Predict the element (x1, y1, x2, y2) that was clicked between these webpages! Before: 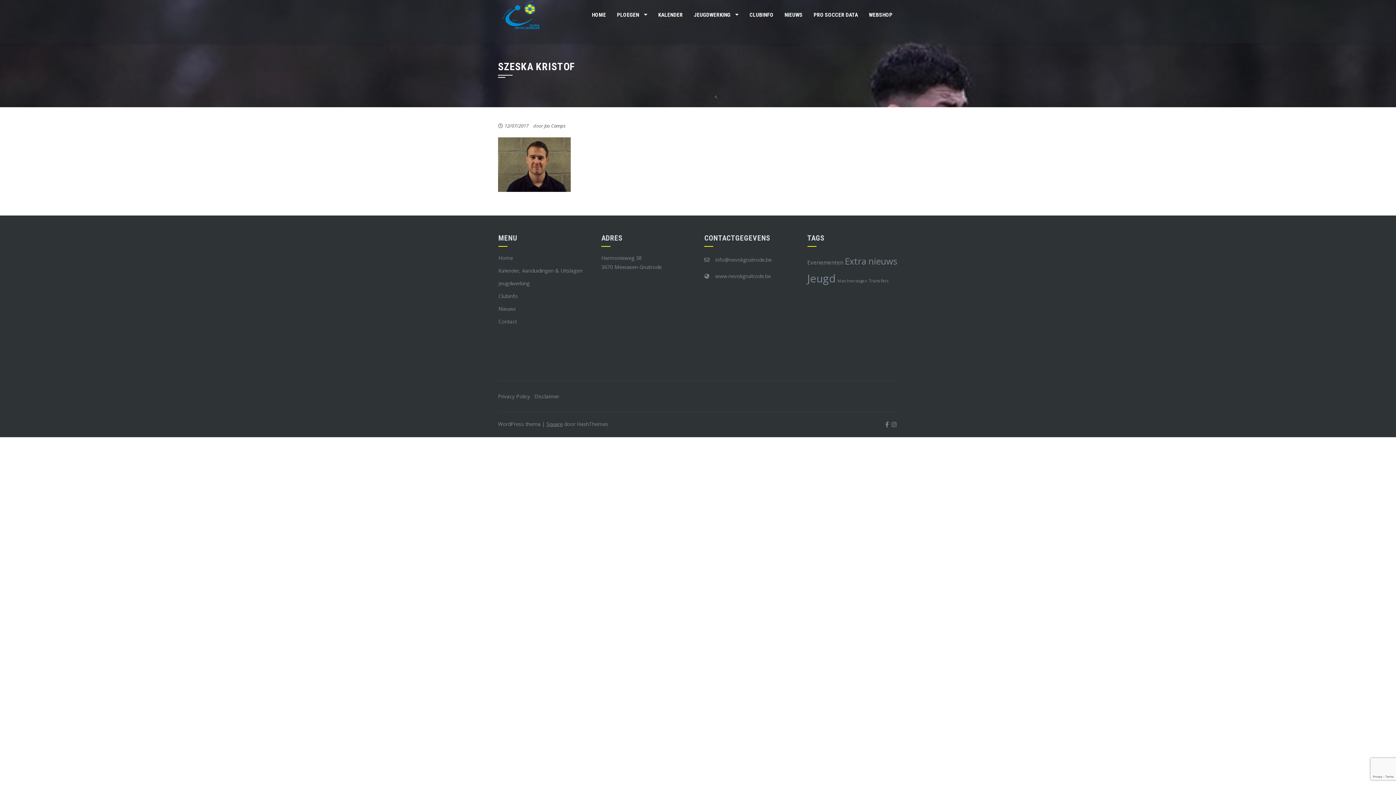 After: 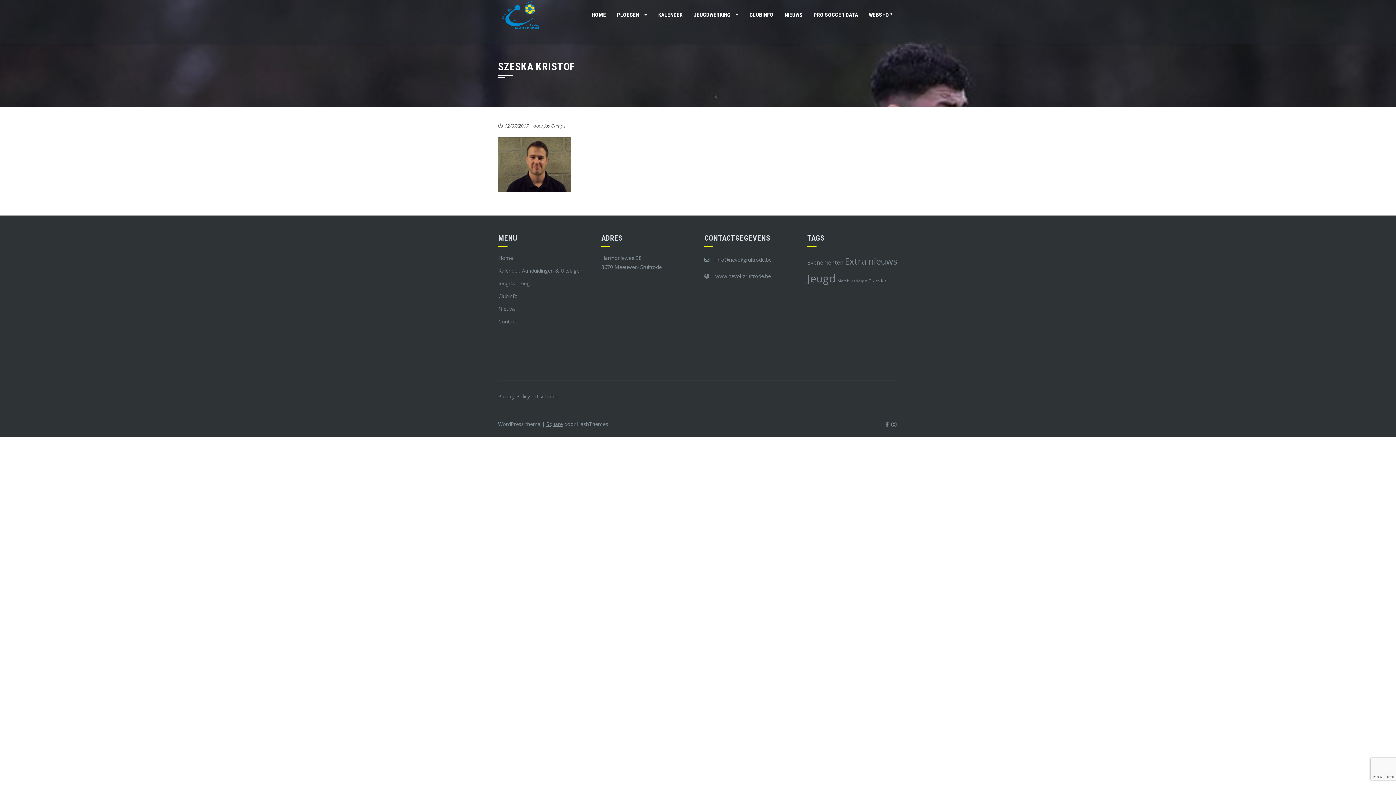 Action: bbox: (546, 420, 562, 427) label: Square